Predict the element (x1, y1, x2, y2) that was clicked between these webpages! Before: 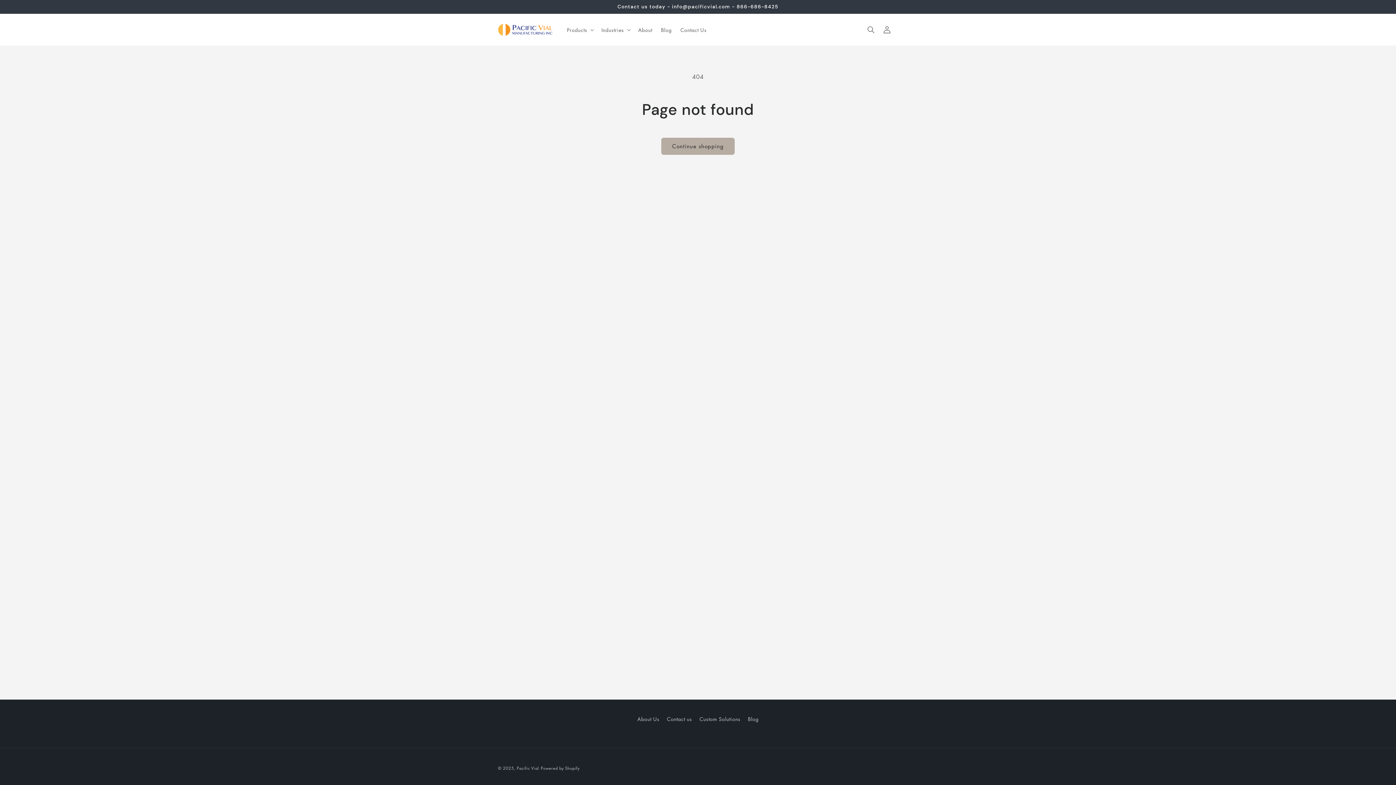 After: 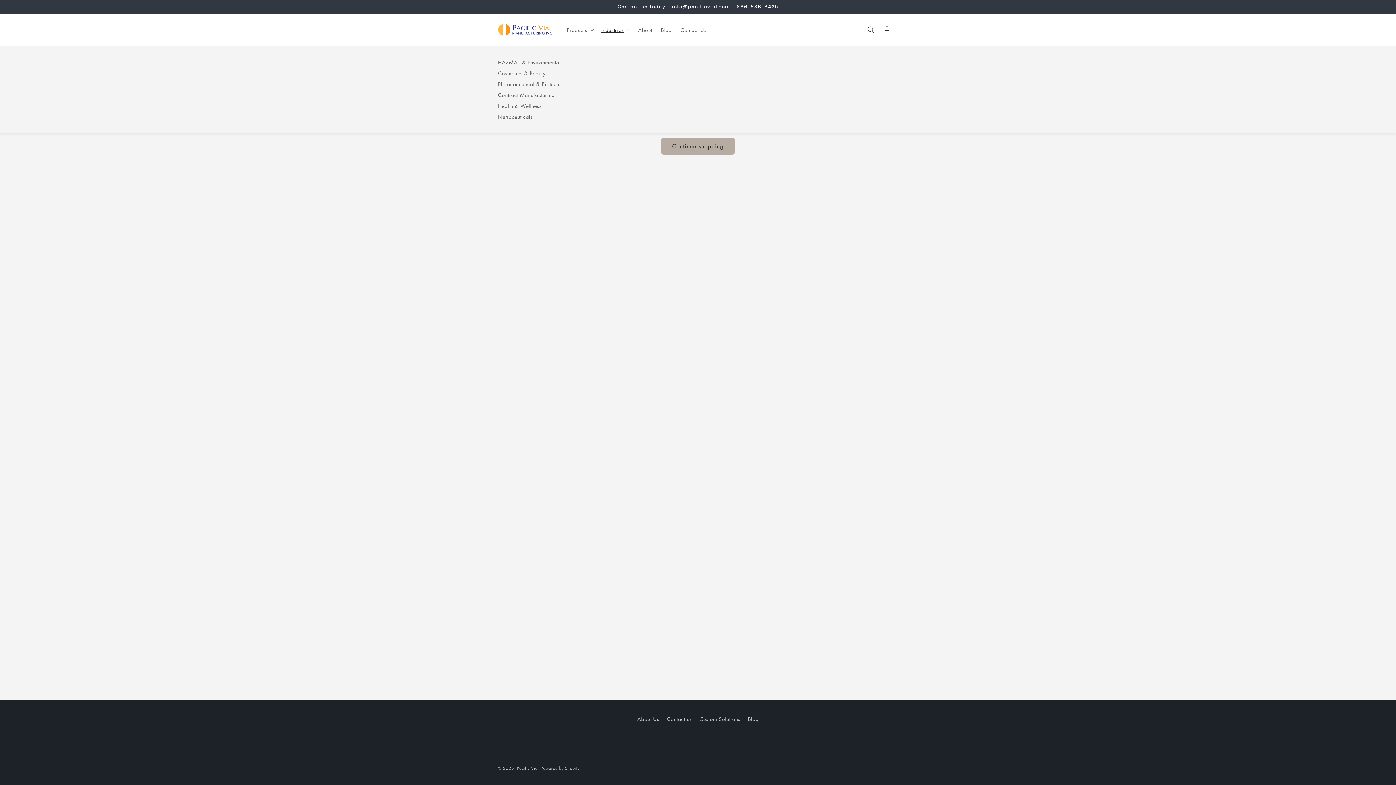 Action: bbox: (597, 22, 633, 37) label: Industries